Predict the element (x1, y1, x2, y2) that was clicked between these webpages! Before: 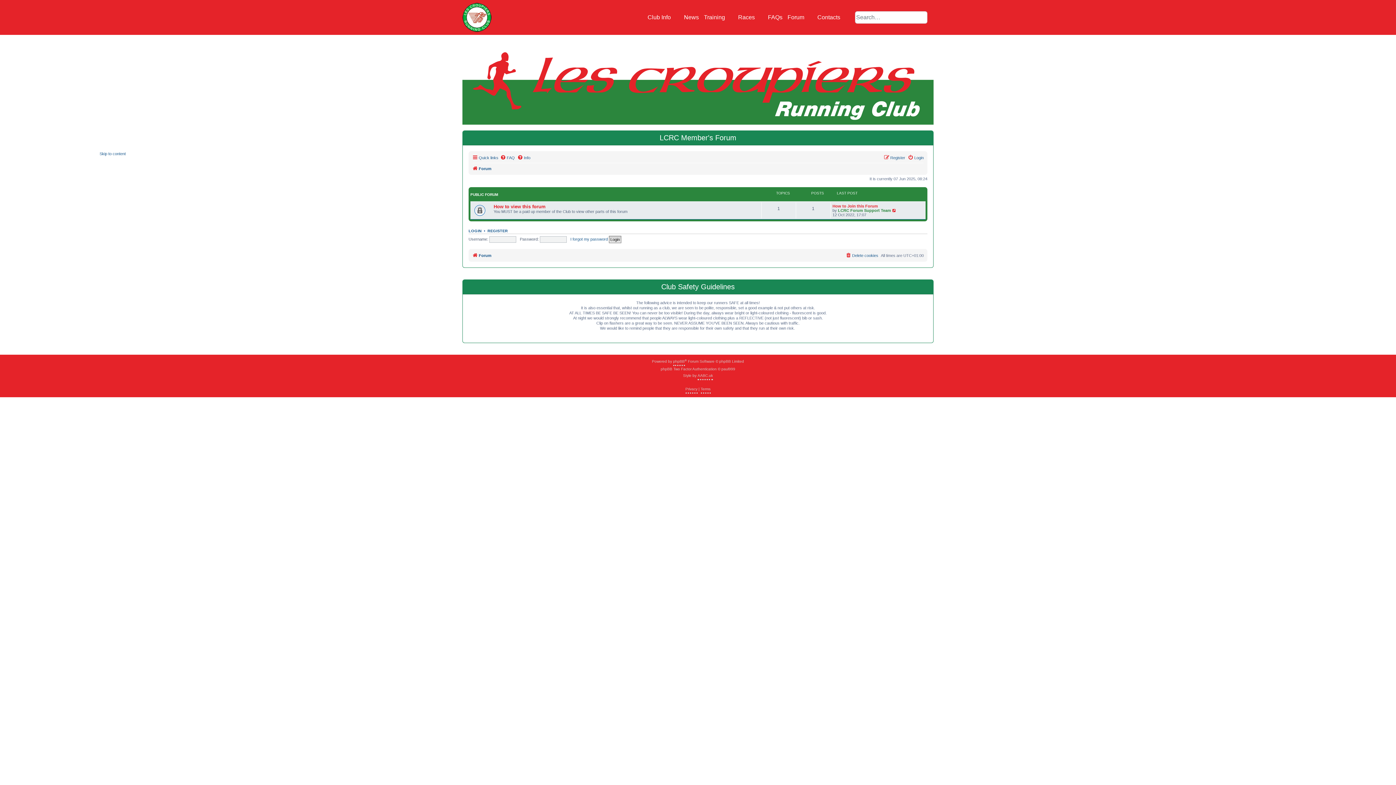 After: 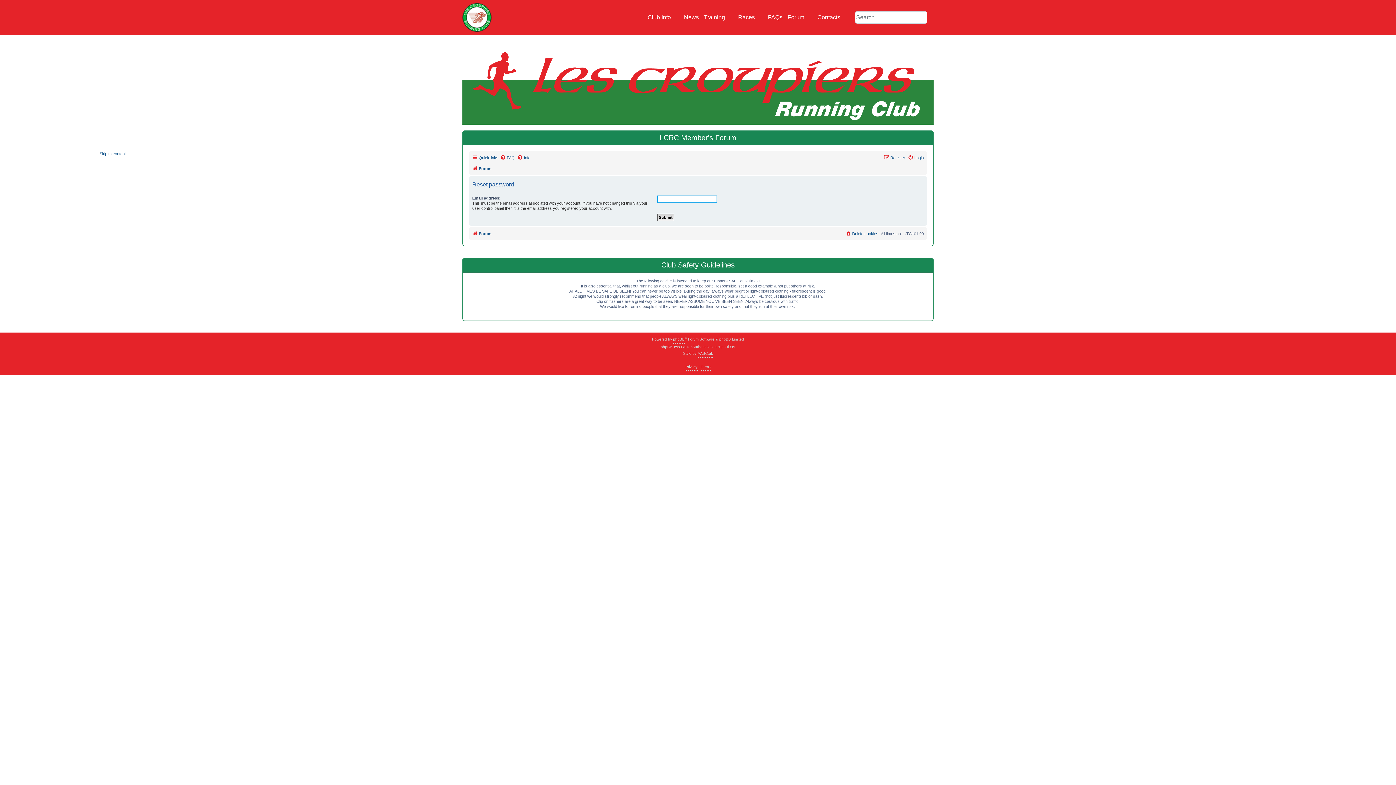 Action: label: I forgot my password bbox: (570, 237, 608, 241)